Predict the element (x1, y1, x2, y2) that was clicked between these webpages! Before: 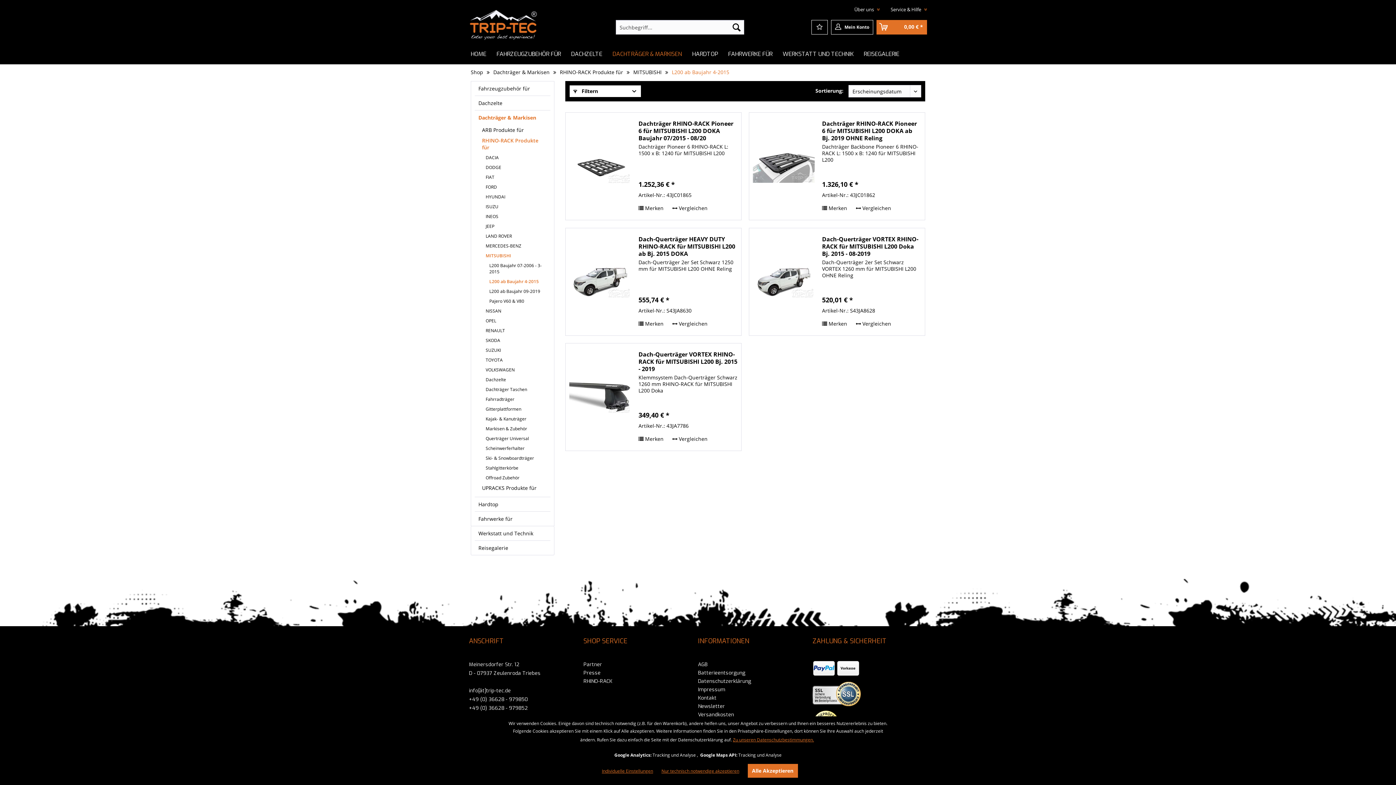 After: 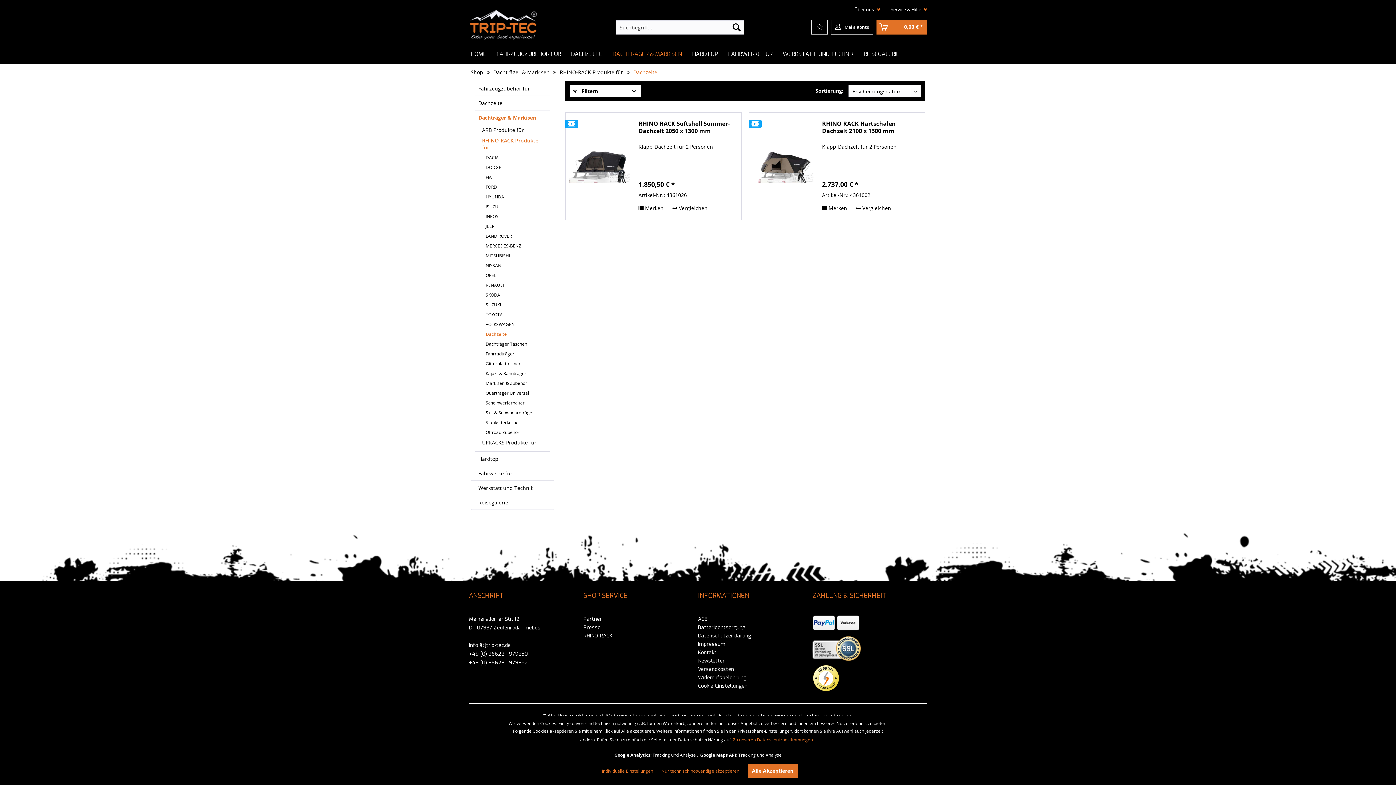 Action: label: Dachzelte bbox: (482, 374, 550, 384)